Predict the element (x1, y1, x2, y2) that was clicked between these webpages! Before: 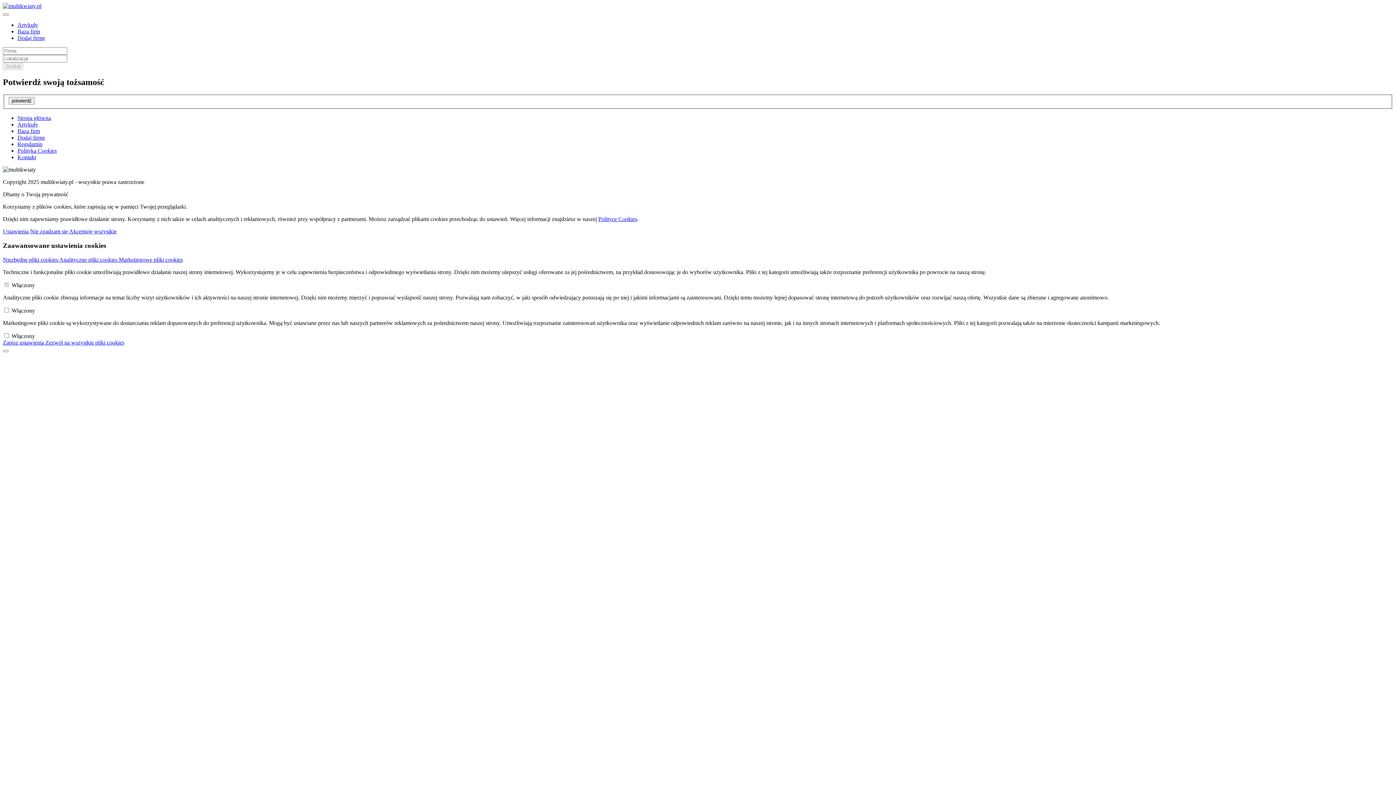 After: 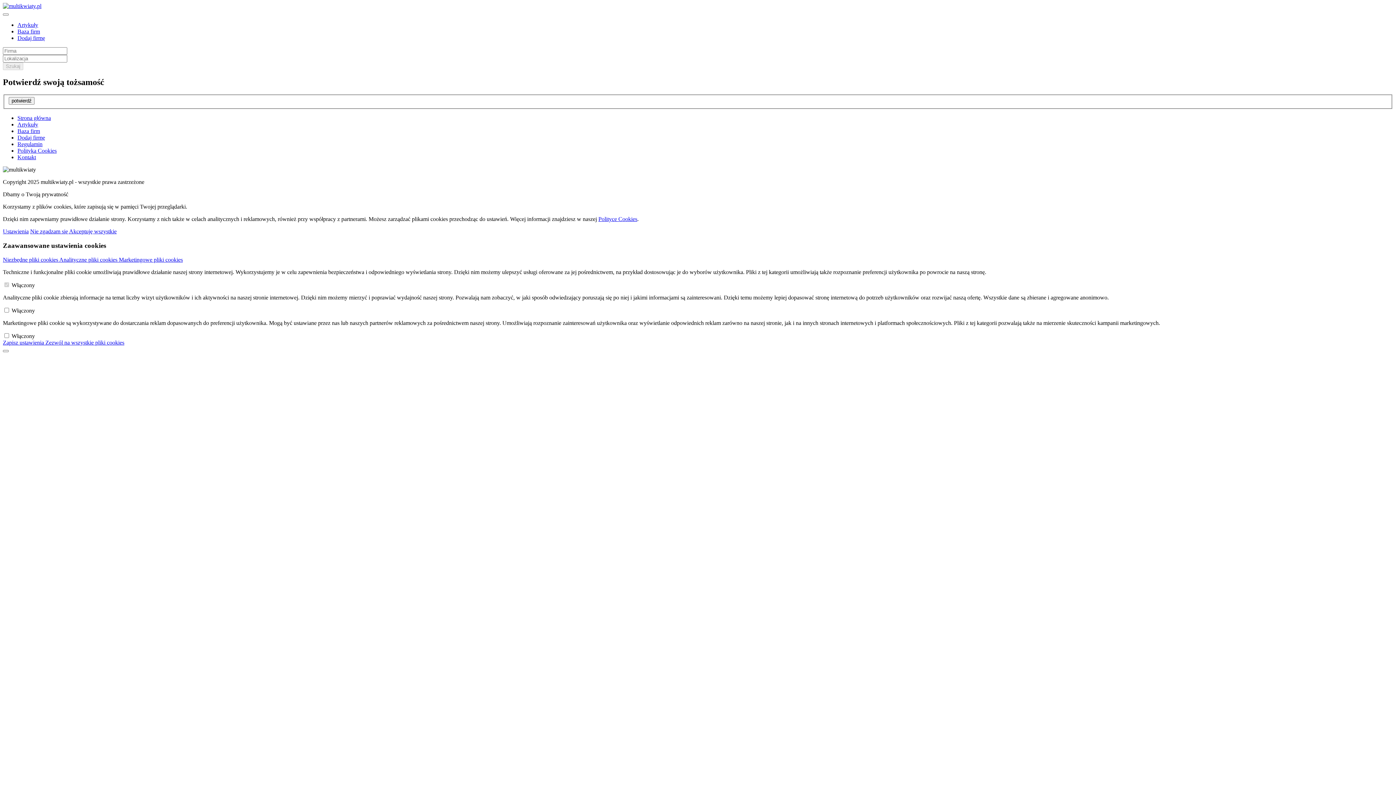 Action: bbox: (17, 34, 45, 41) label: Dodaj firmę